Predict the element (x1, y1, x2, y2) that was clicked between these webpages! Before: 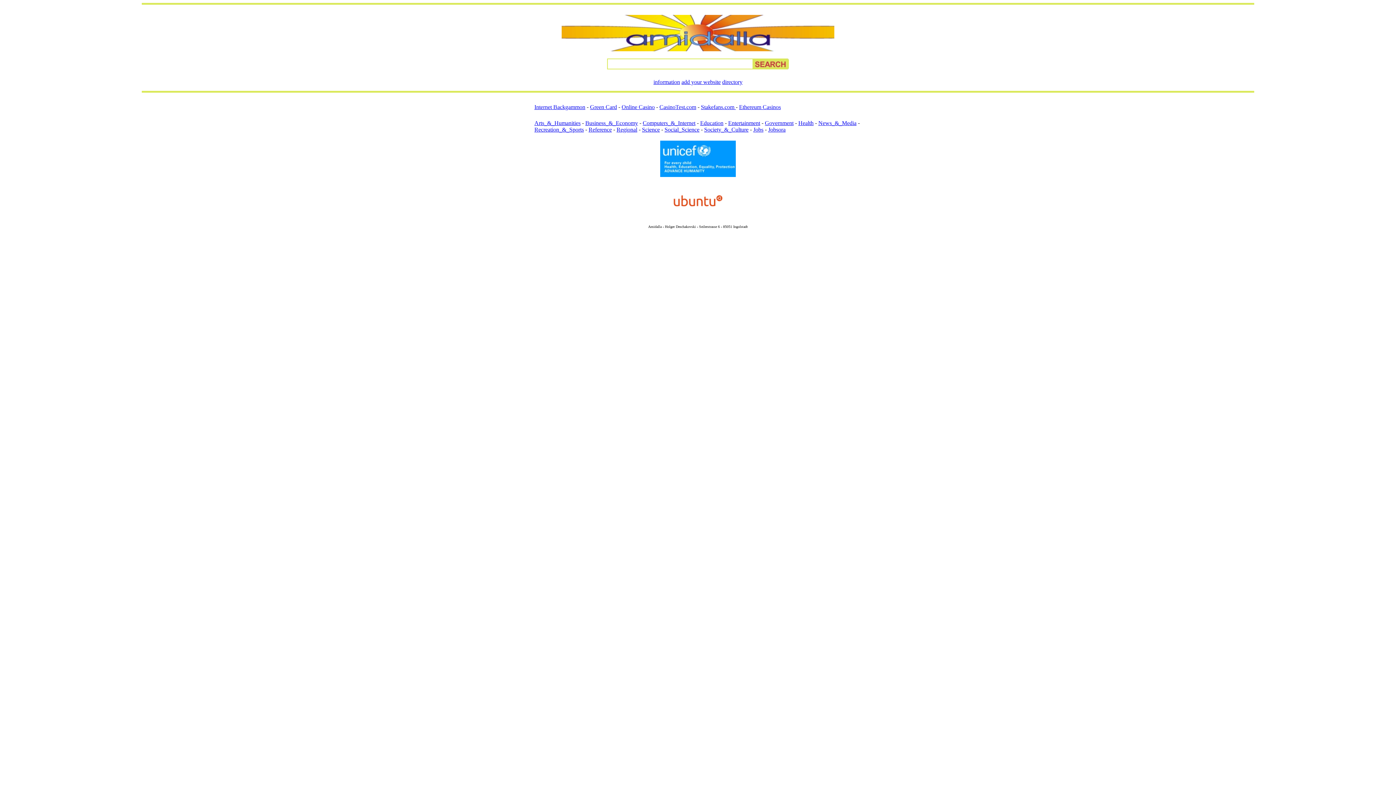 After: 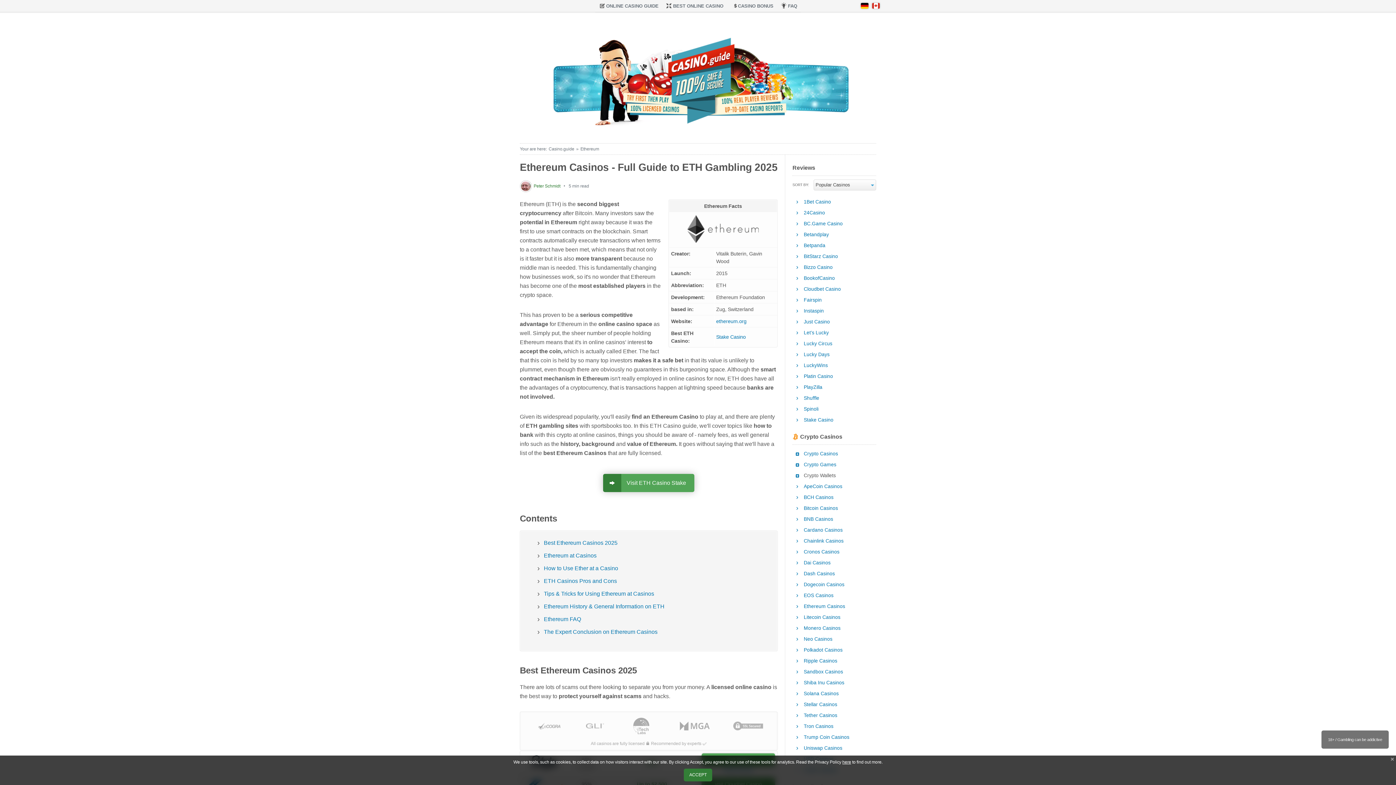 Action: bbox: (739, 104, 781, 110) label: Ethereum Casinos